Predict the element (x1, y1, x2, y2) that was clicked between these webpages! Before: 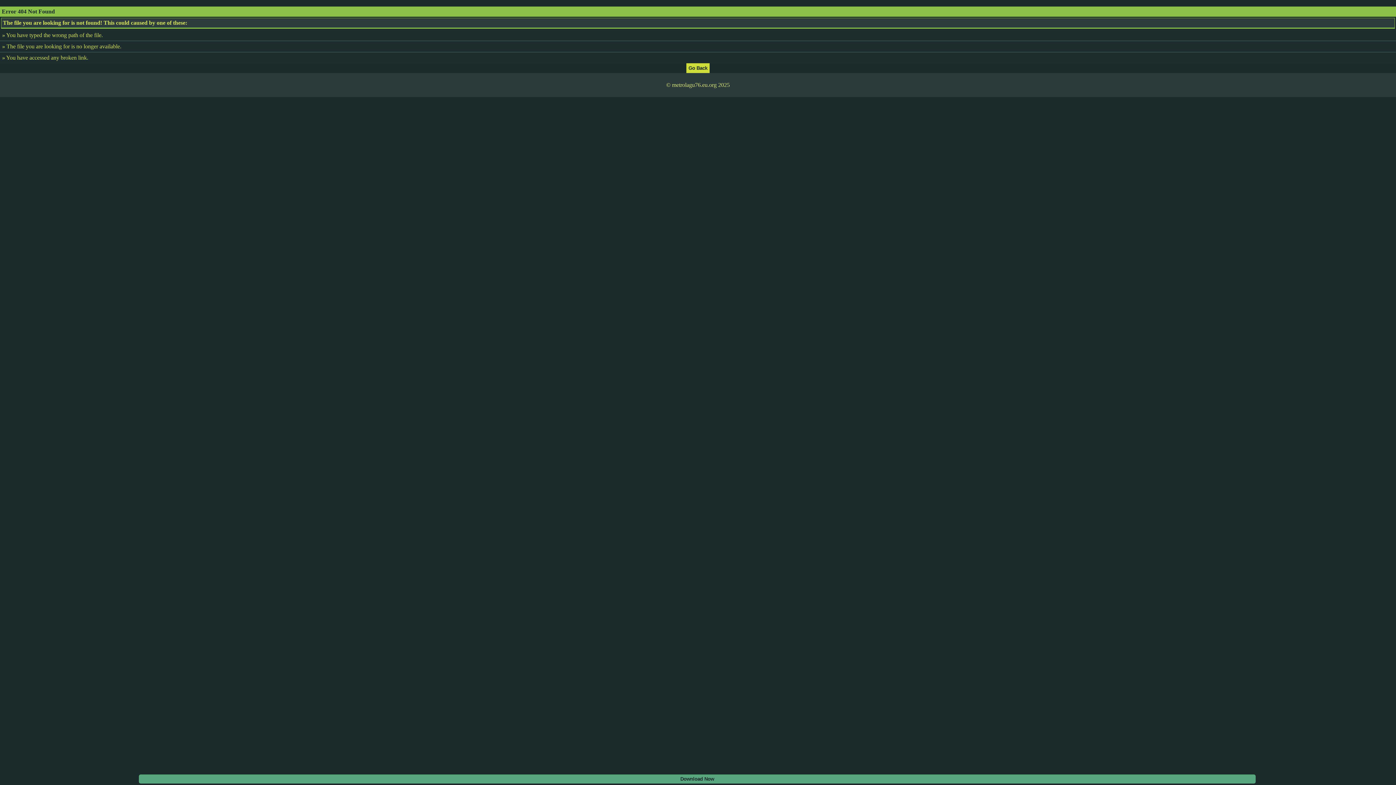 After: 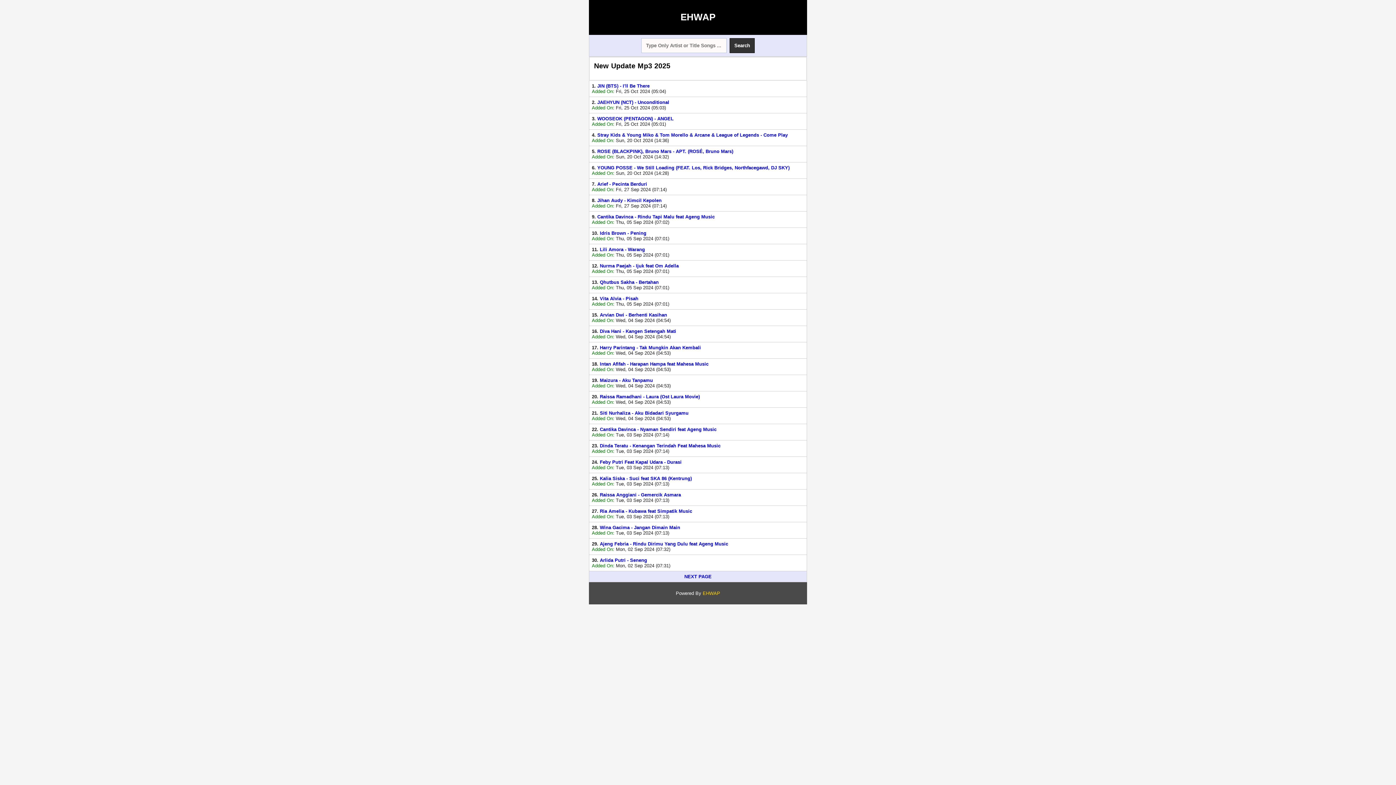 Action: bbox: (686, 64, 709, 70)